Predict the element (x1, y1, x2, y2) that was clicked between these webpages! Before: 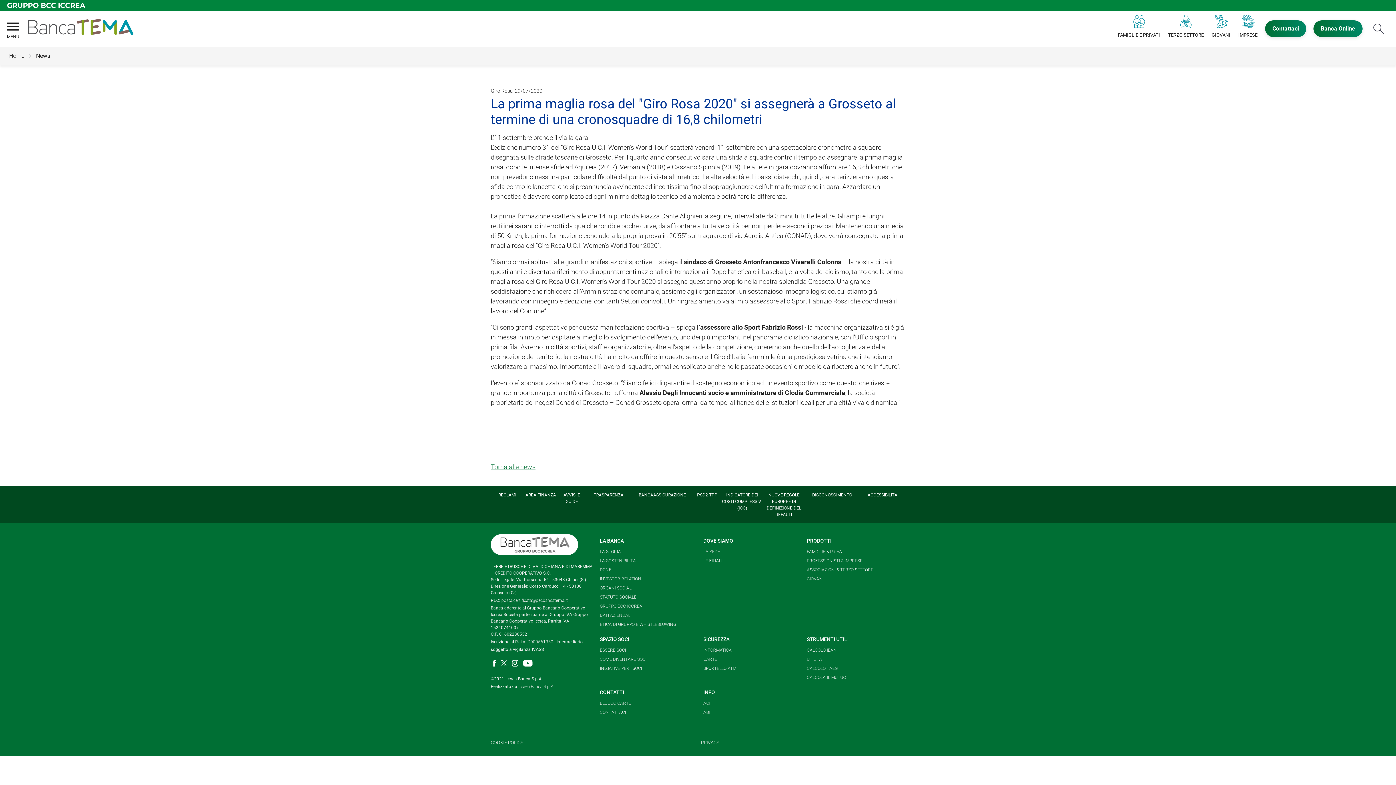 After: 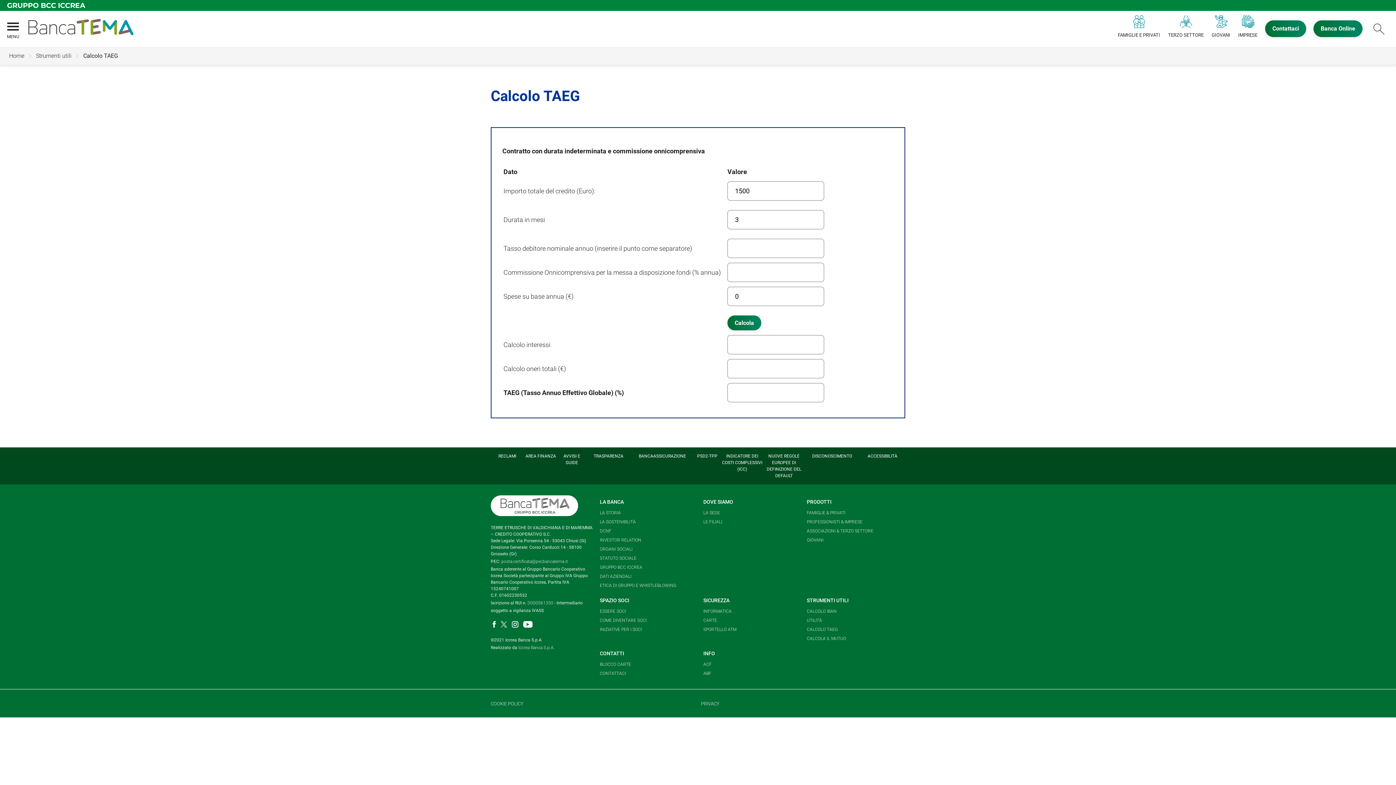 Action: bbox: (807, 664, 837, 673) label: CALCOLO TAEG